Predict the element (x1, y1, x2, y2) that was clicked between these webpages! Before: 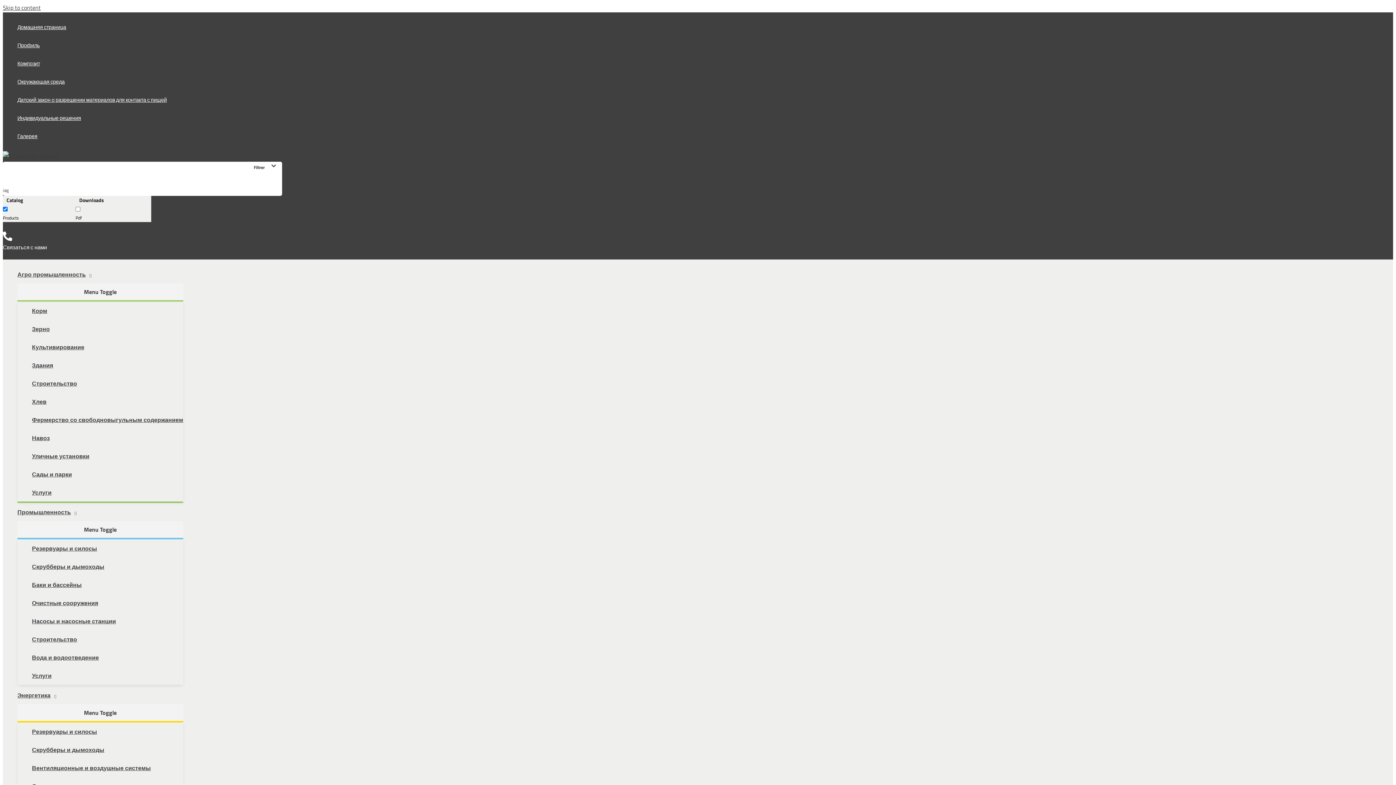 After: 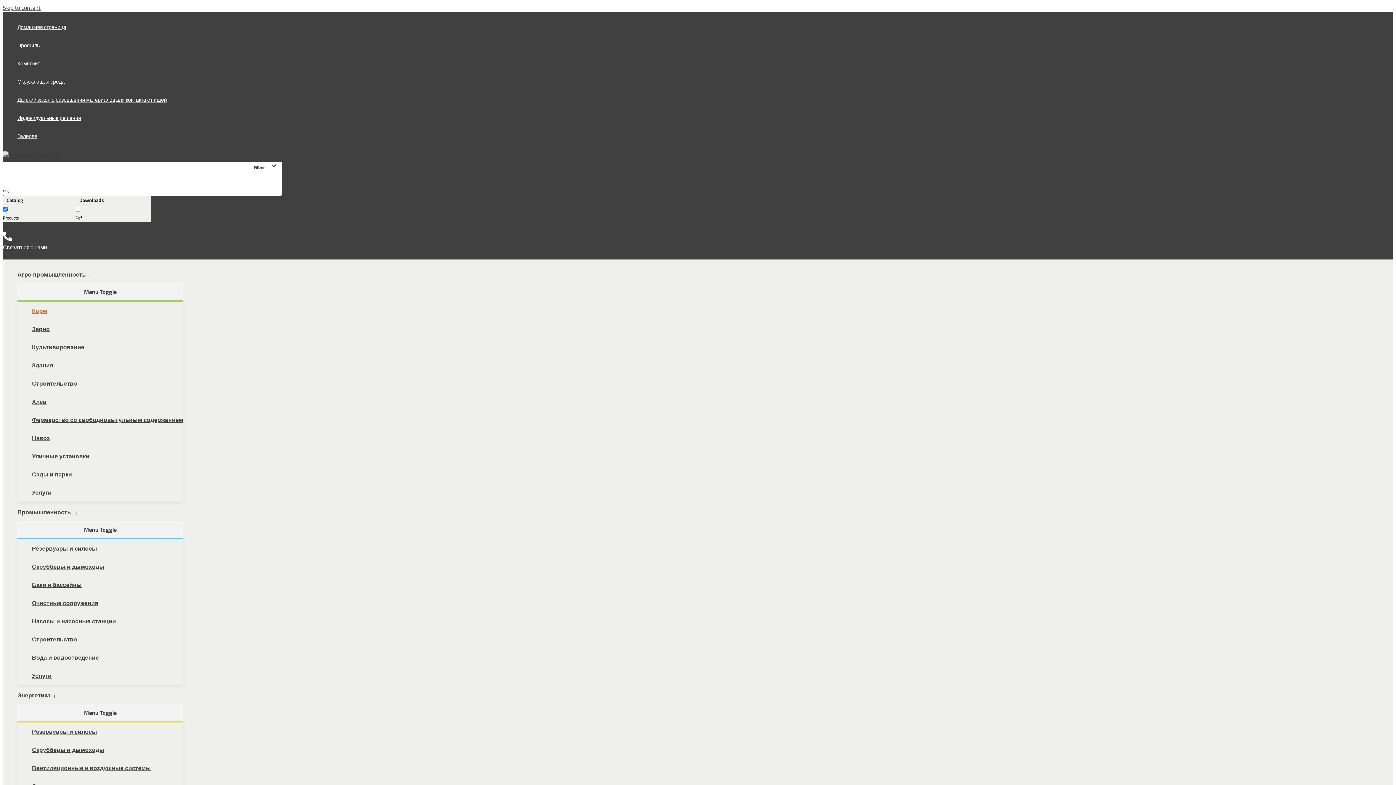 Action: label: Корм bbox: (32, 301, 183, 319)